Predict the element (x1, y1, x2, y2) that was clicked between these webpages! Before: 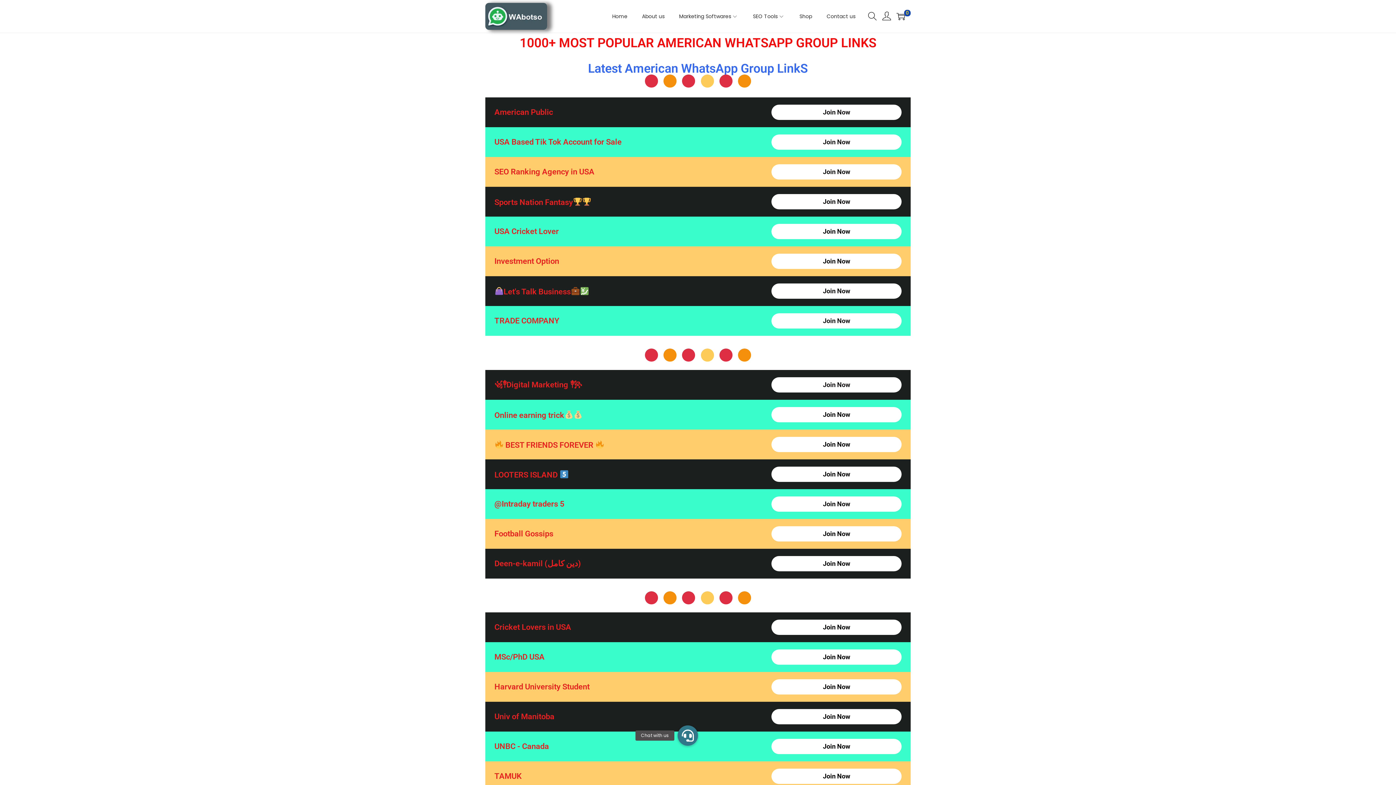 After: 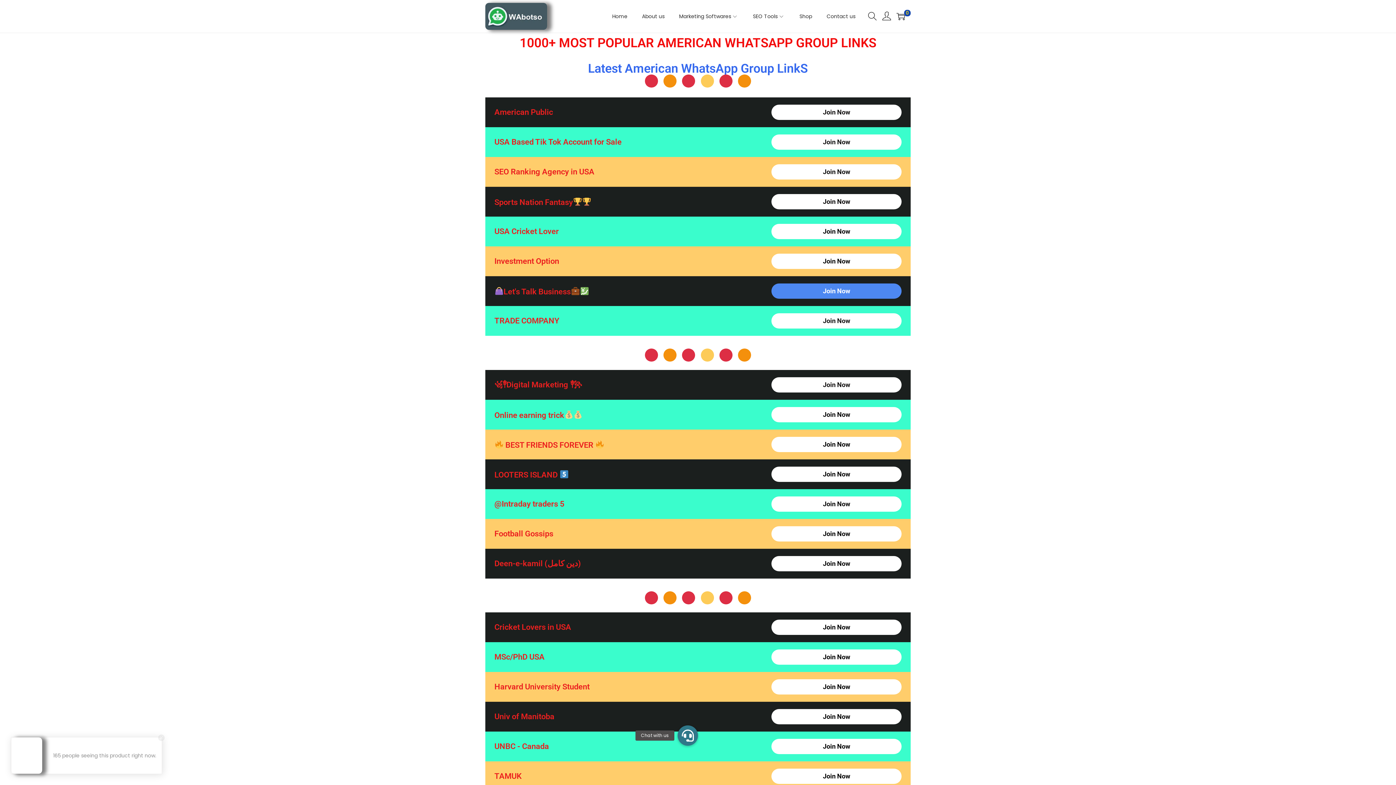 Action: label: Join Now bbox: (771, 283, 901, 299)